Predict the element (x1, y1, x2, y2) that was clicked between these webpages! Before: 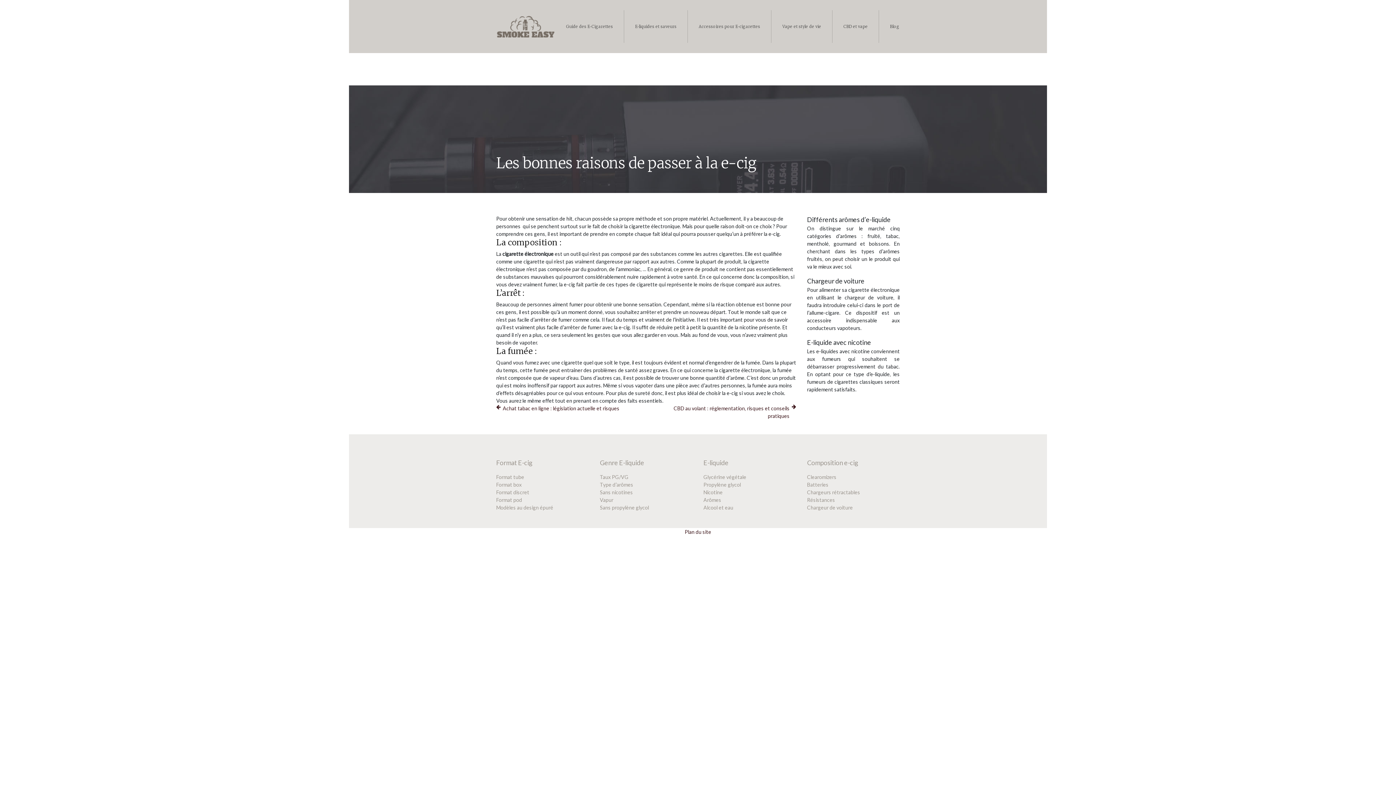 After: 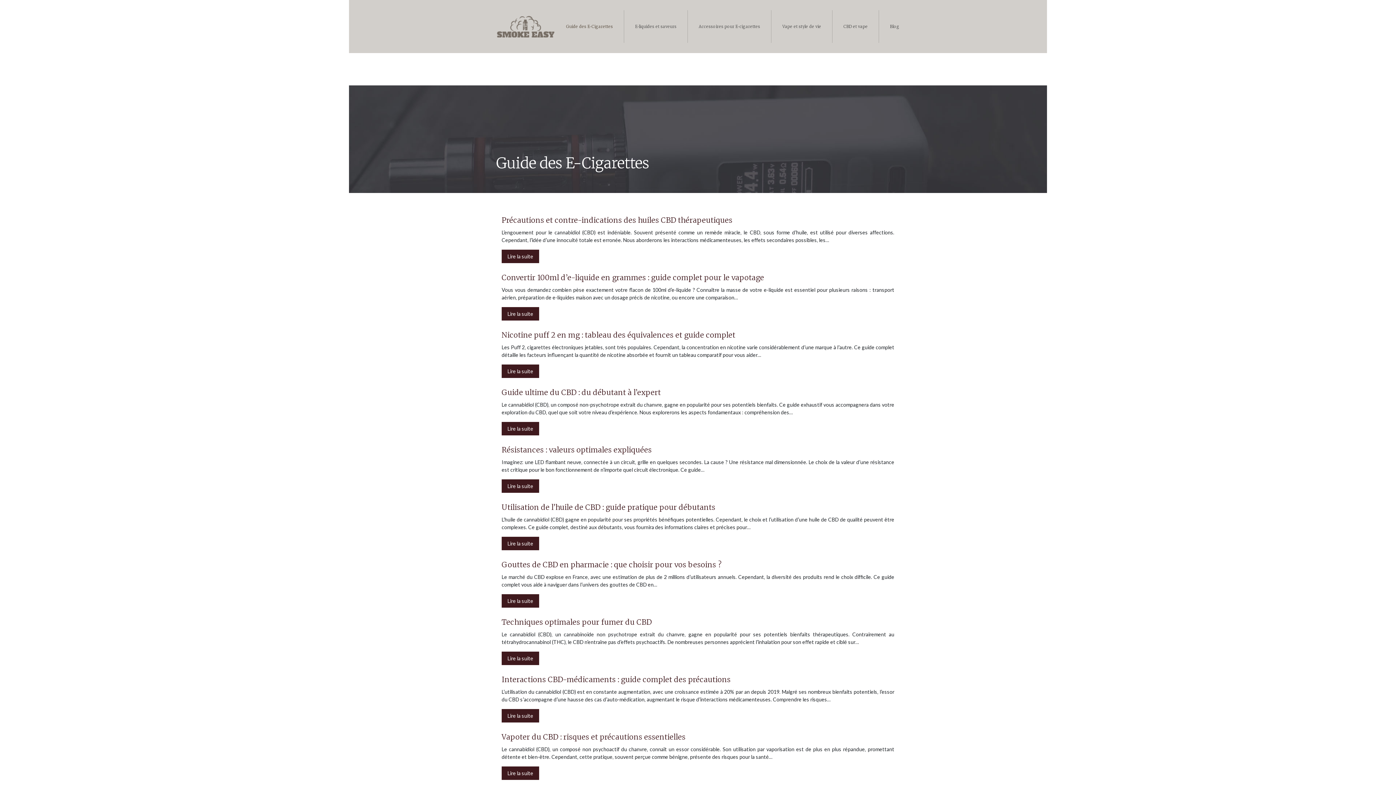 Action: bbox: (560, 10, 618, 42) label: Guide des E-Cigarettes